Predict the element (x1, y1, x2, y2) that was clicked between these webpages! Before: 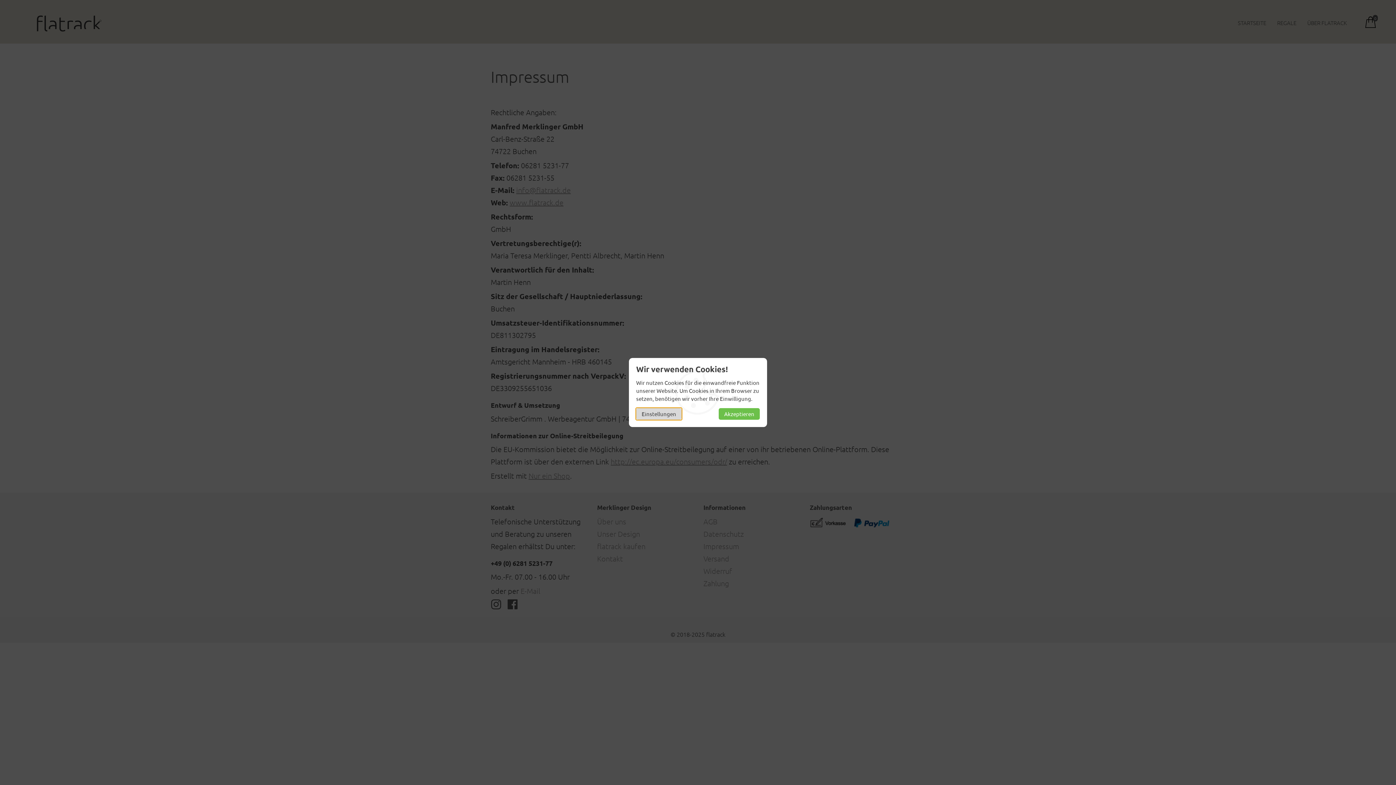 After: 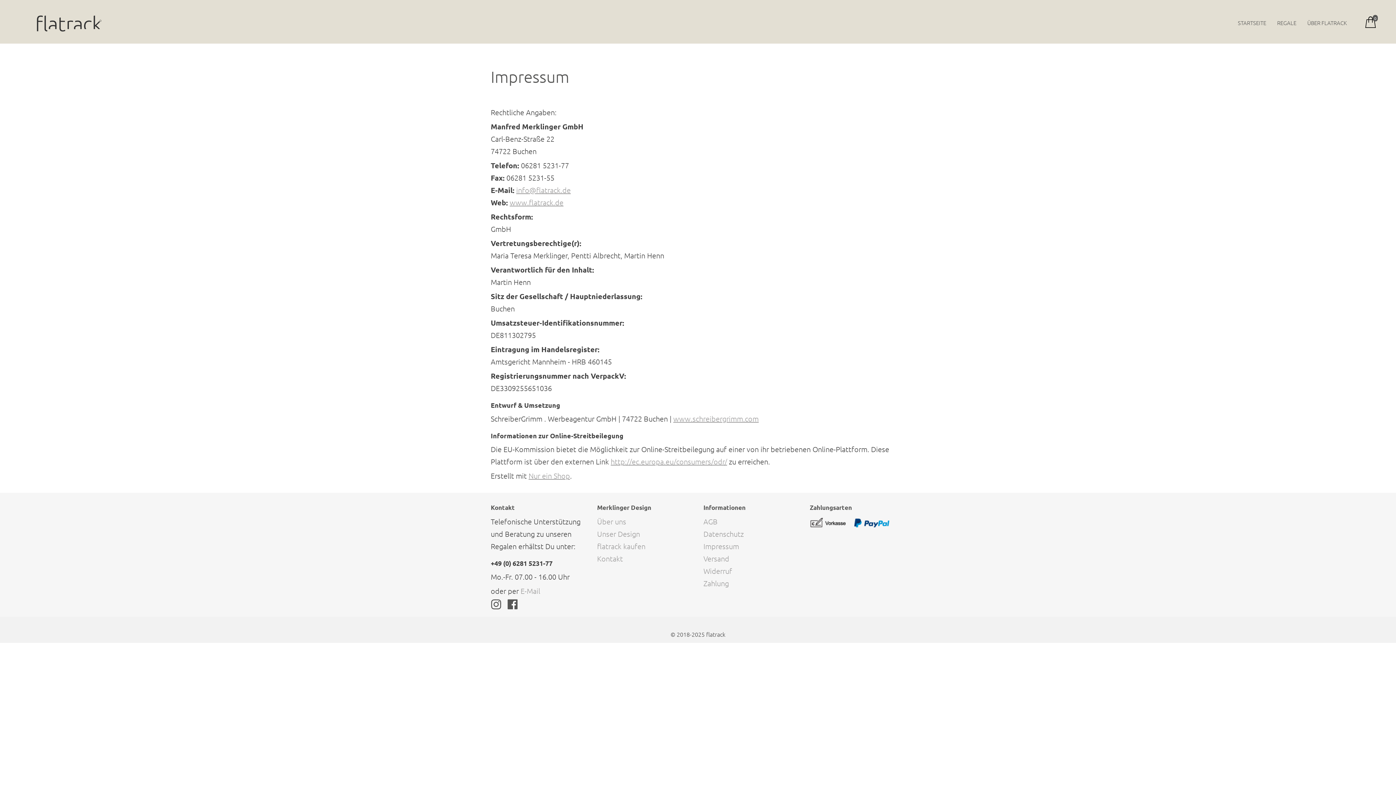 Action: label: Akzeptieren bbox: (718, 408, 760, 420)